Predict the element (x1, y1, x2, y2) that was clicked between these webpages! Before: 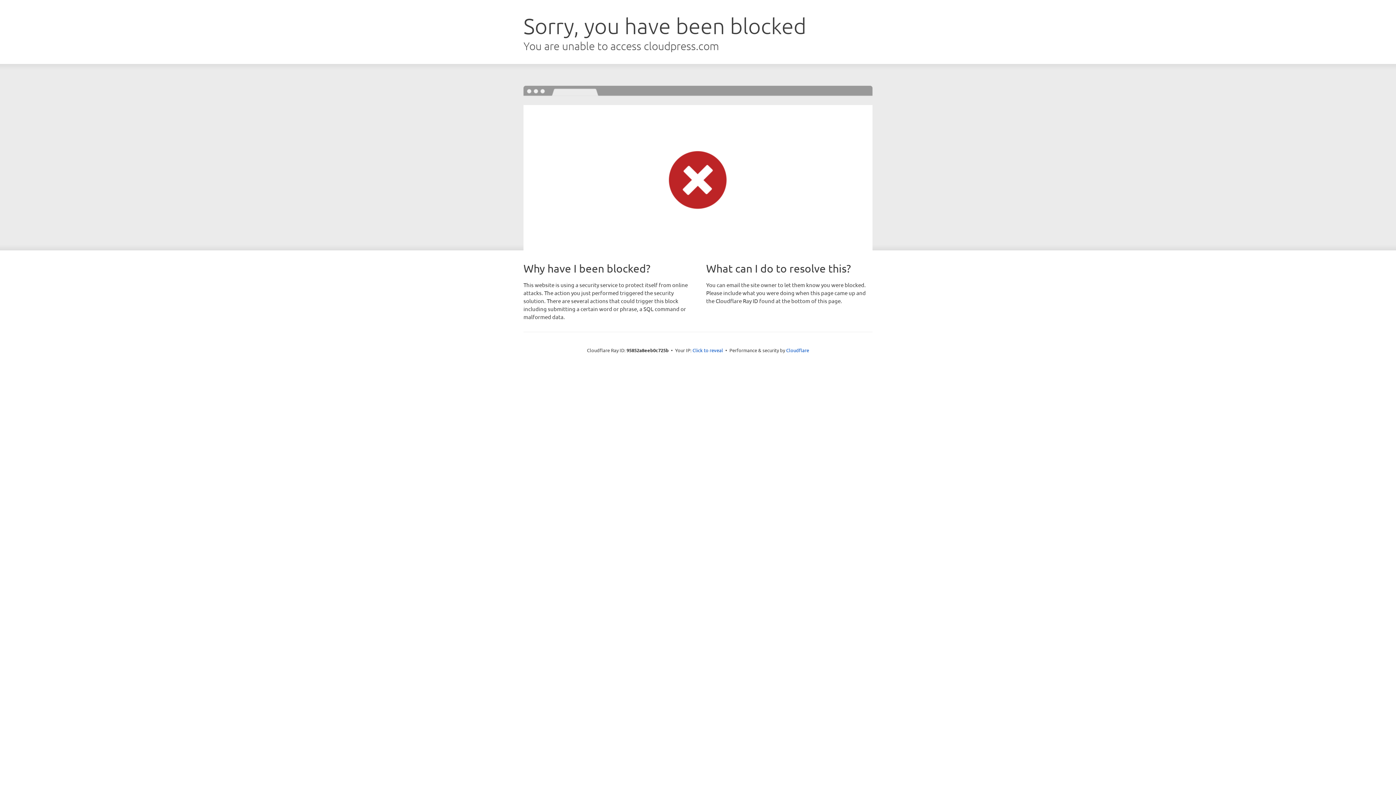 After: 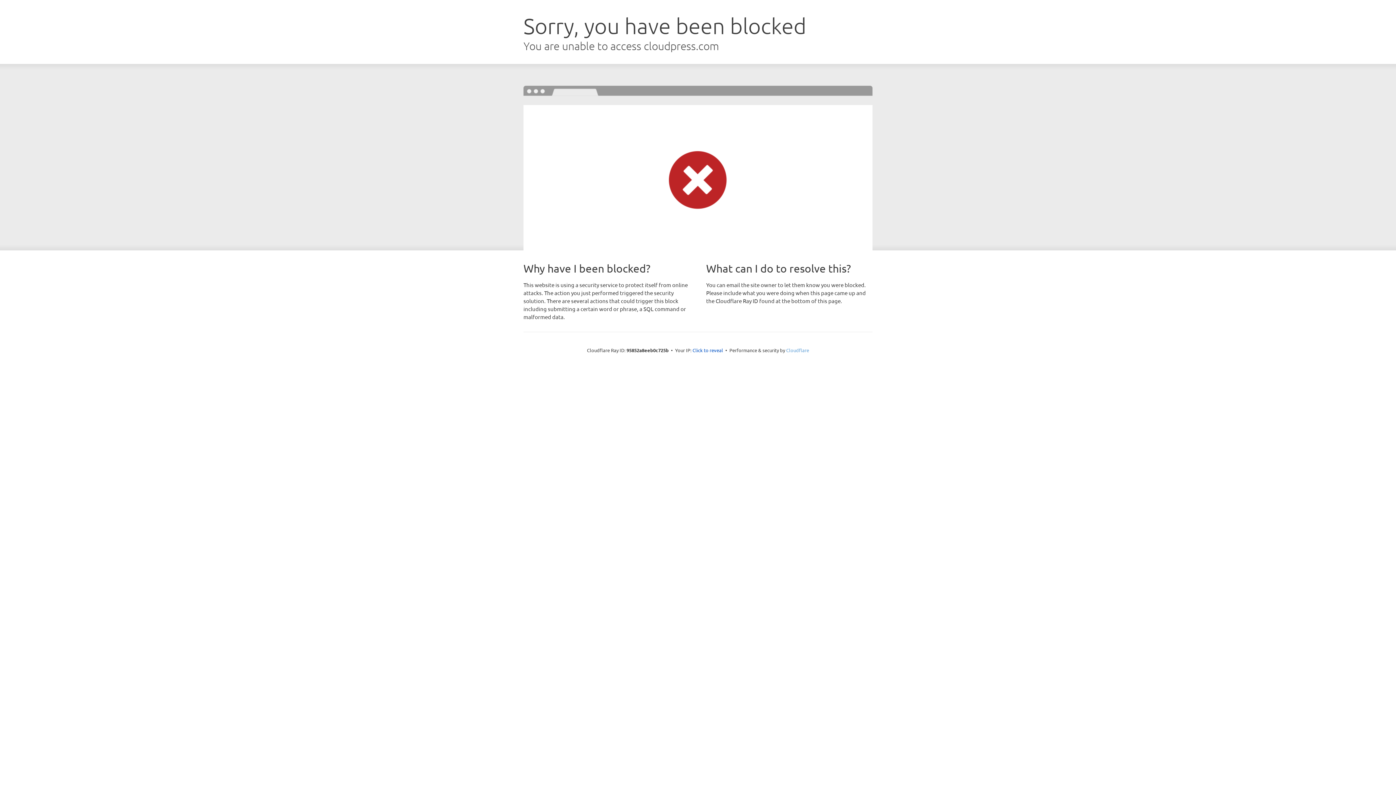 Action: bbox: (786, 347, 809, 353) label: Cloudflare